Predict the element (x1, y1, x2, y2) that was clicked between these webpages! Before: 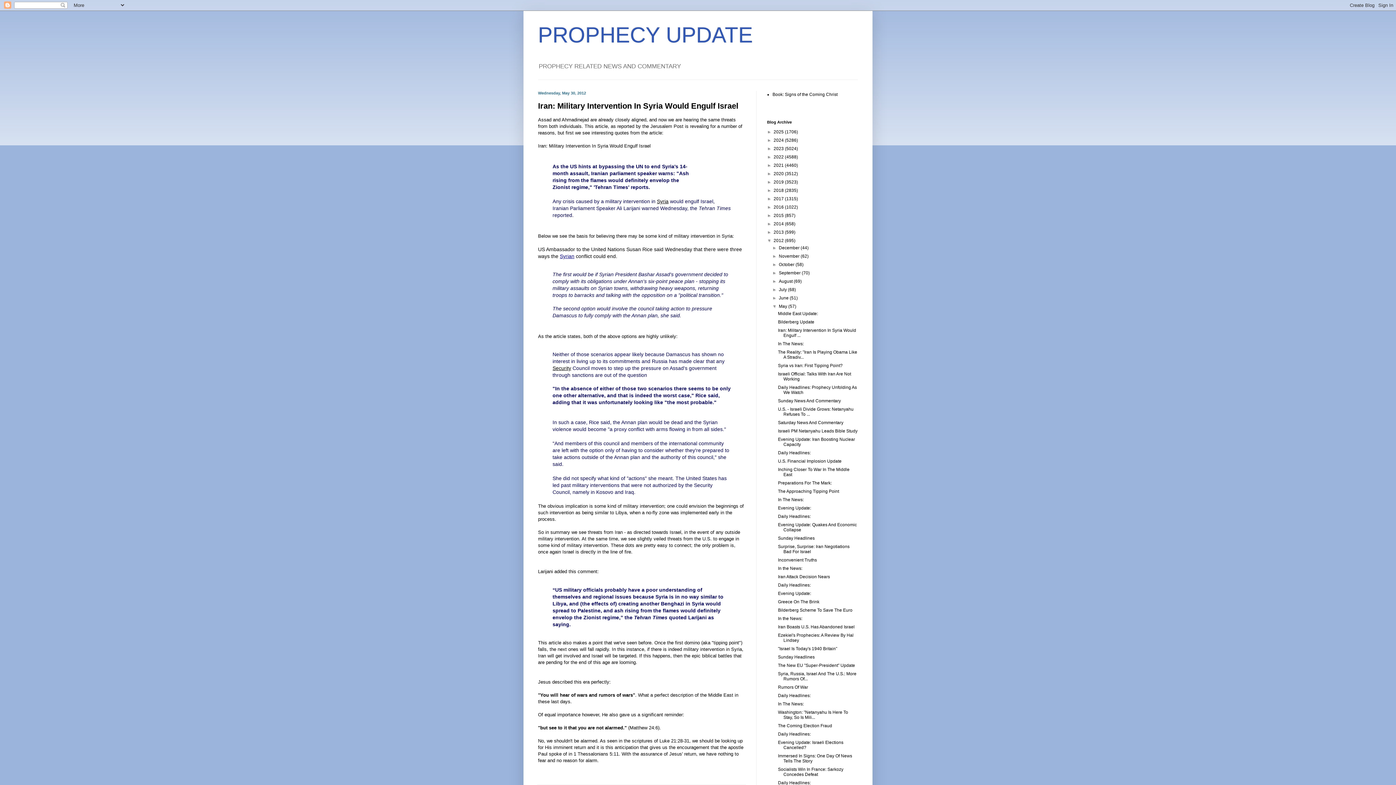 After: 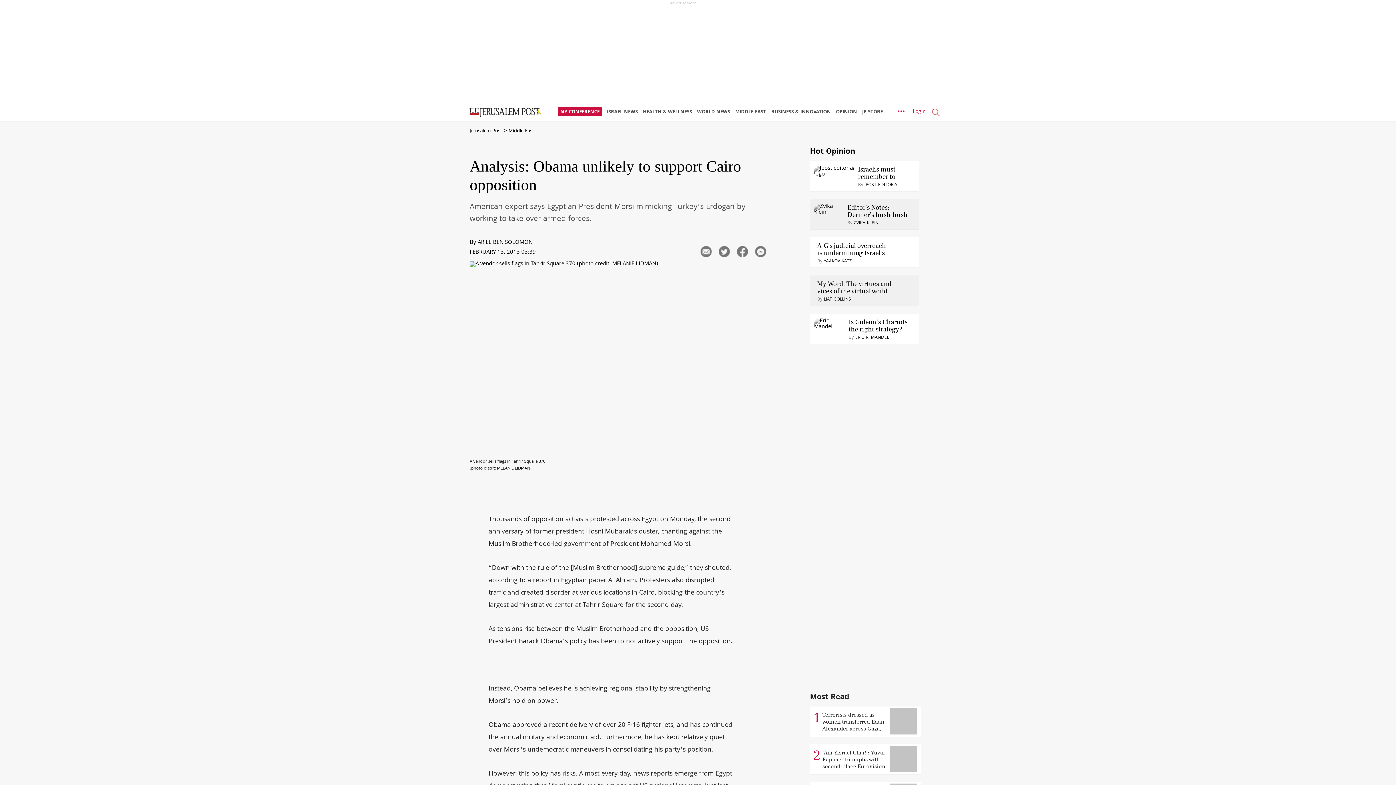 Action: bbox: (560, 253, 574, 259) label: Syrian